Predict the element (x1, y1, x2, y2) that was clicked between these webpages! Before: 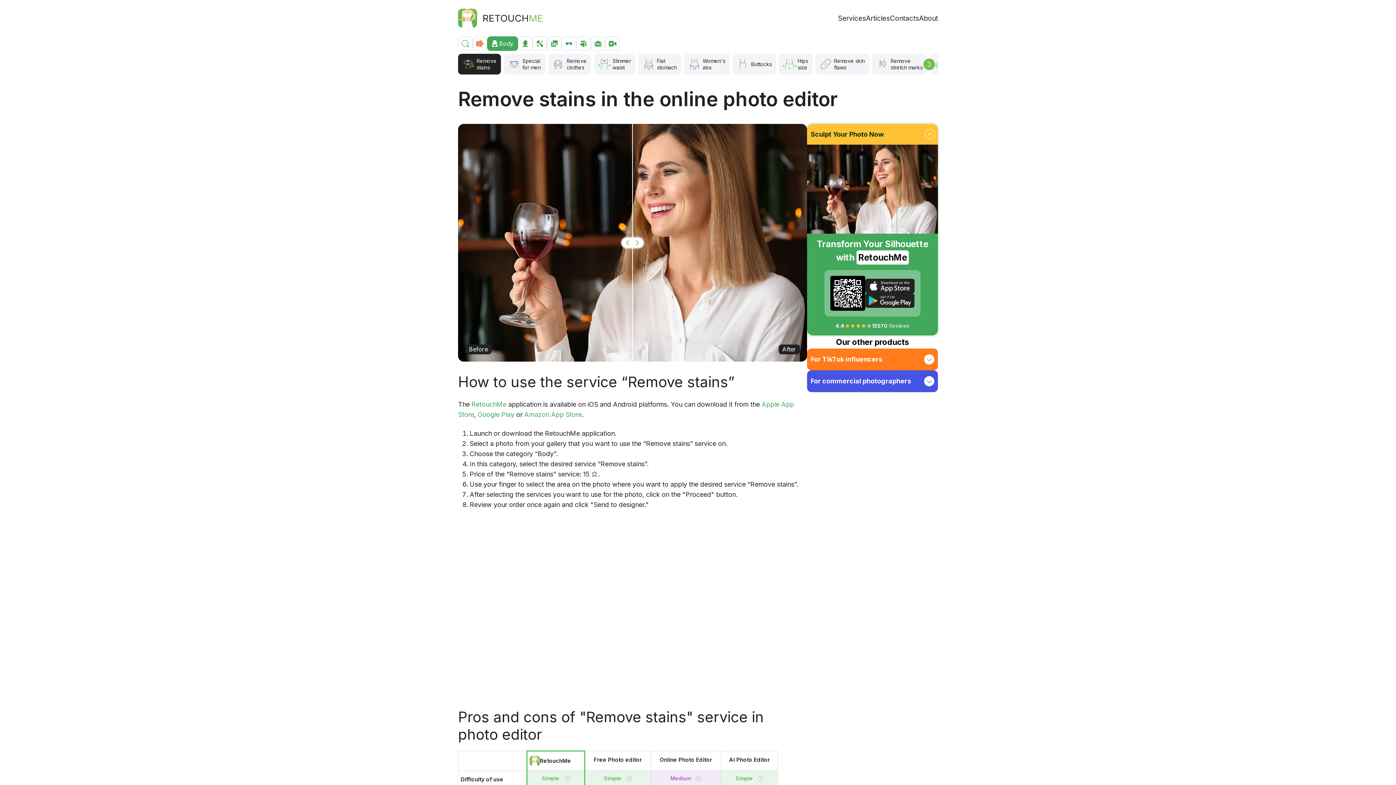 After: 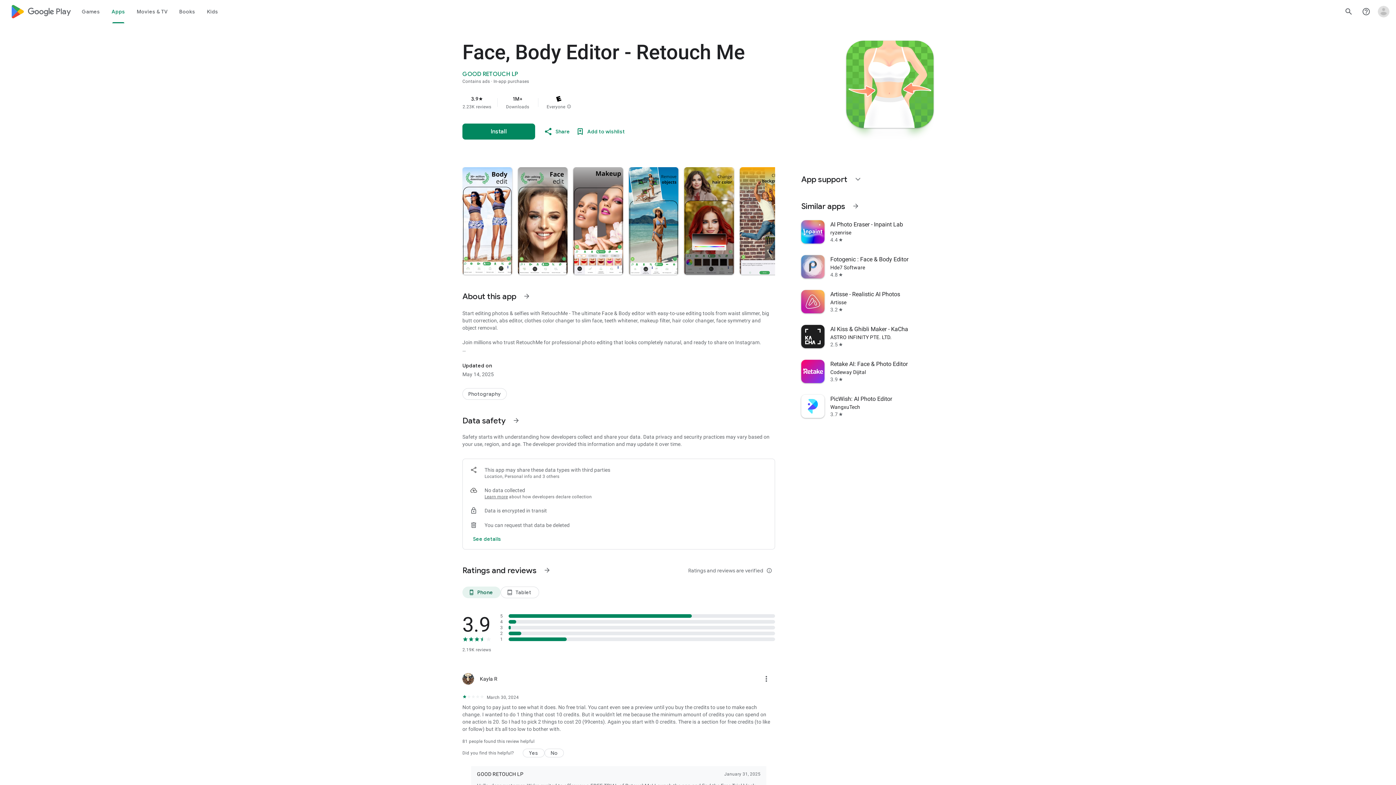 Action: bbox: (477, 410, 514, 418) label: Google Play